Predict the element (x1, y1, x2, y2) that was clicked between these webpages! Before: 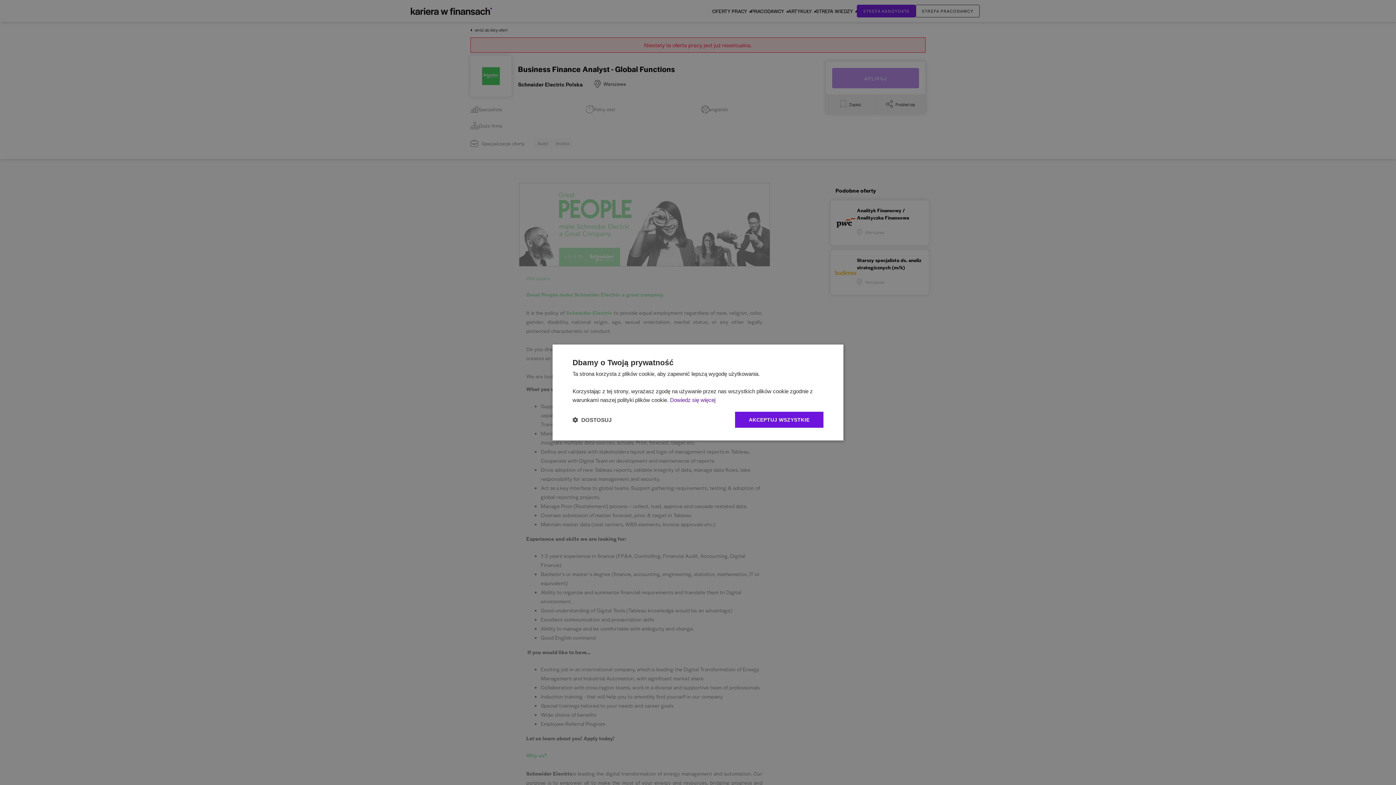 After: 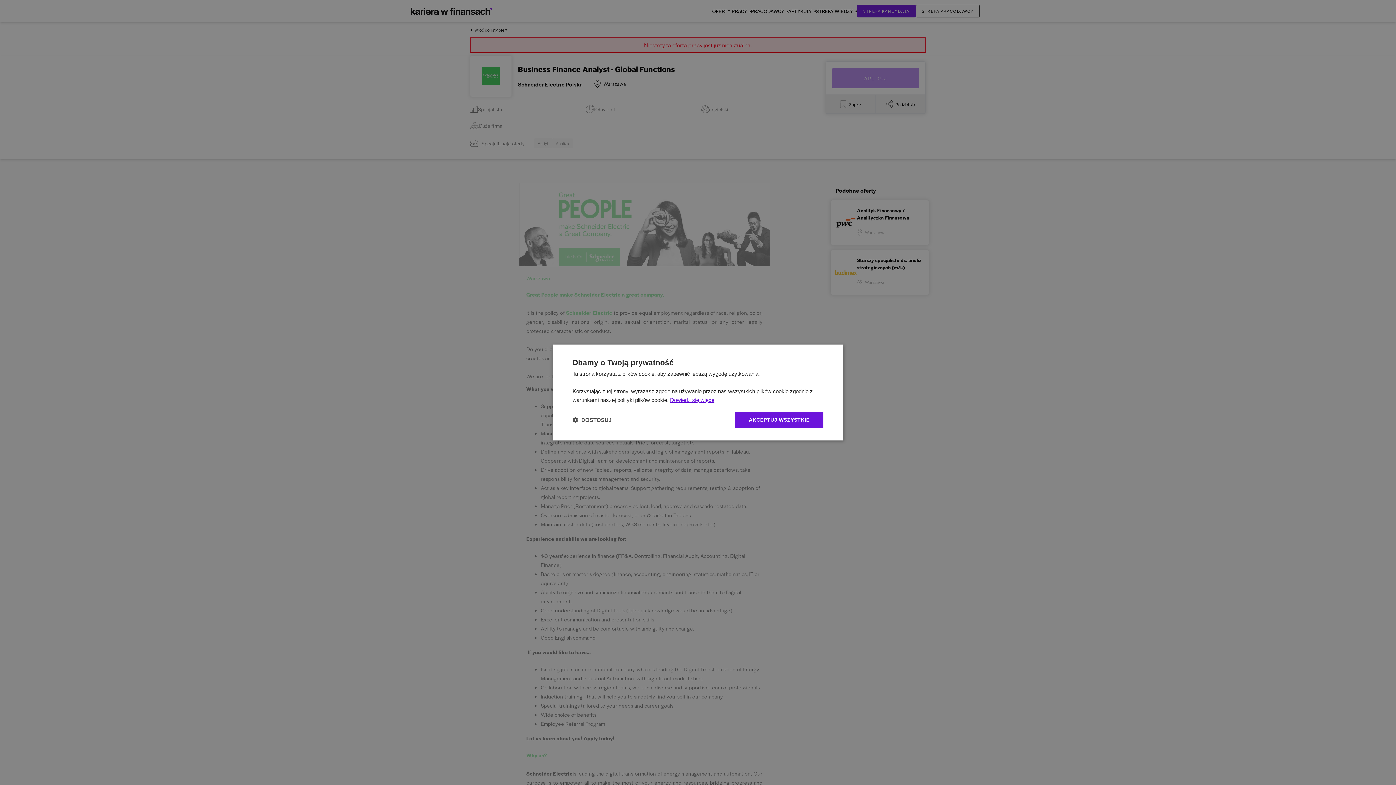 Action: bbox: (670, 397, 715, 403) label: Dowiedz się więcej, opens a new window